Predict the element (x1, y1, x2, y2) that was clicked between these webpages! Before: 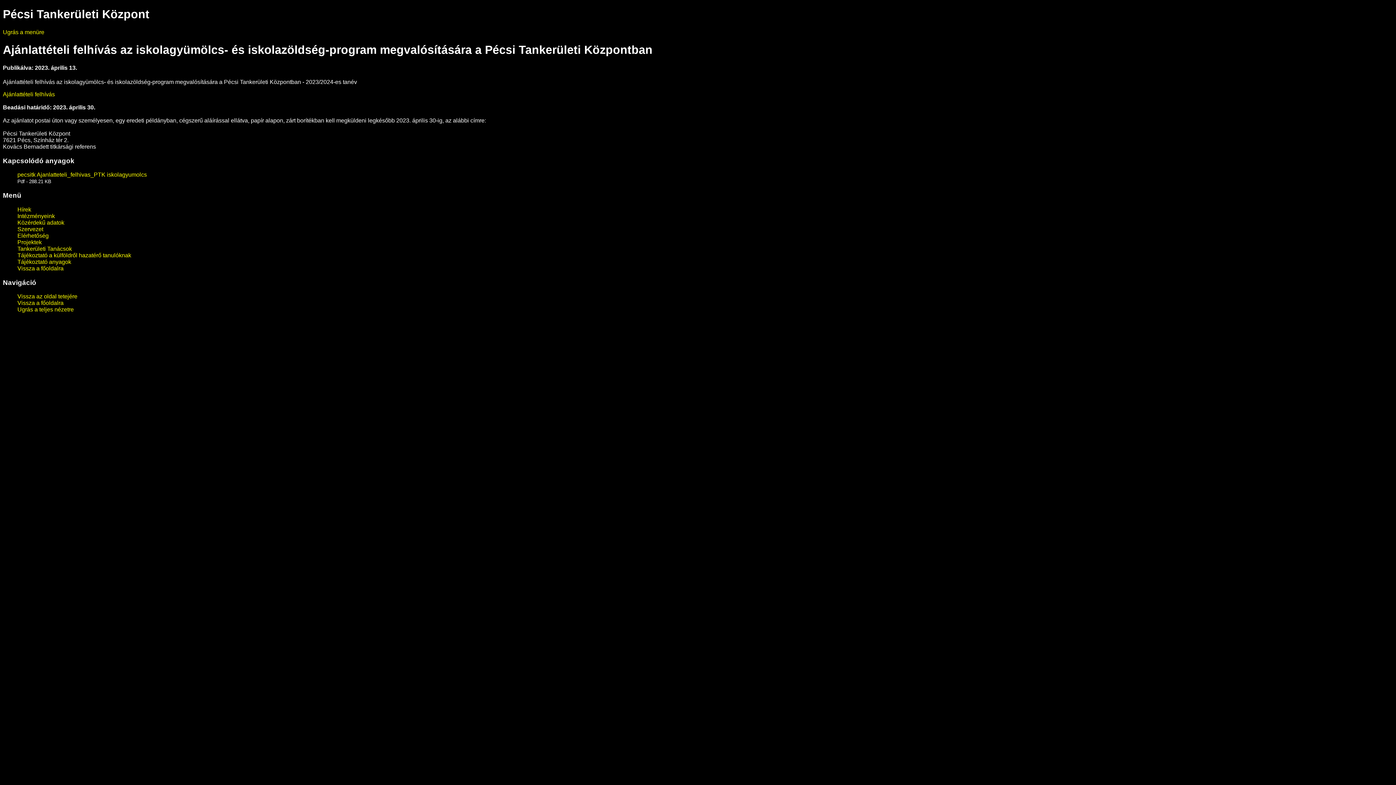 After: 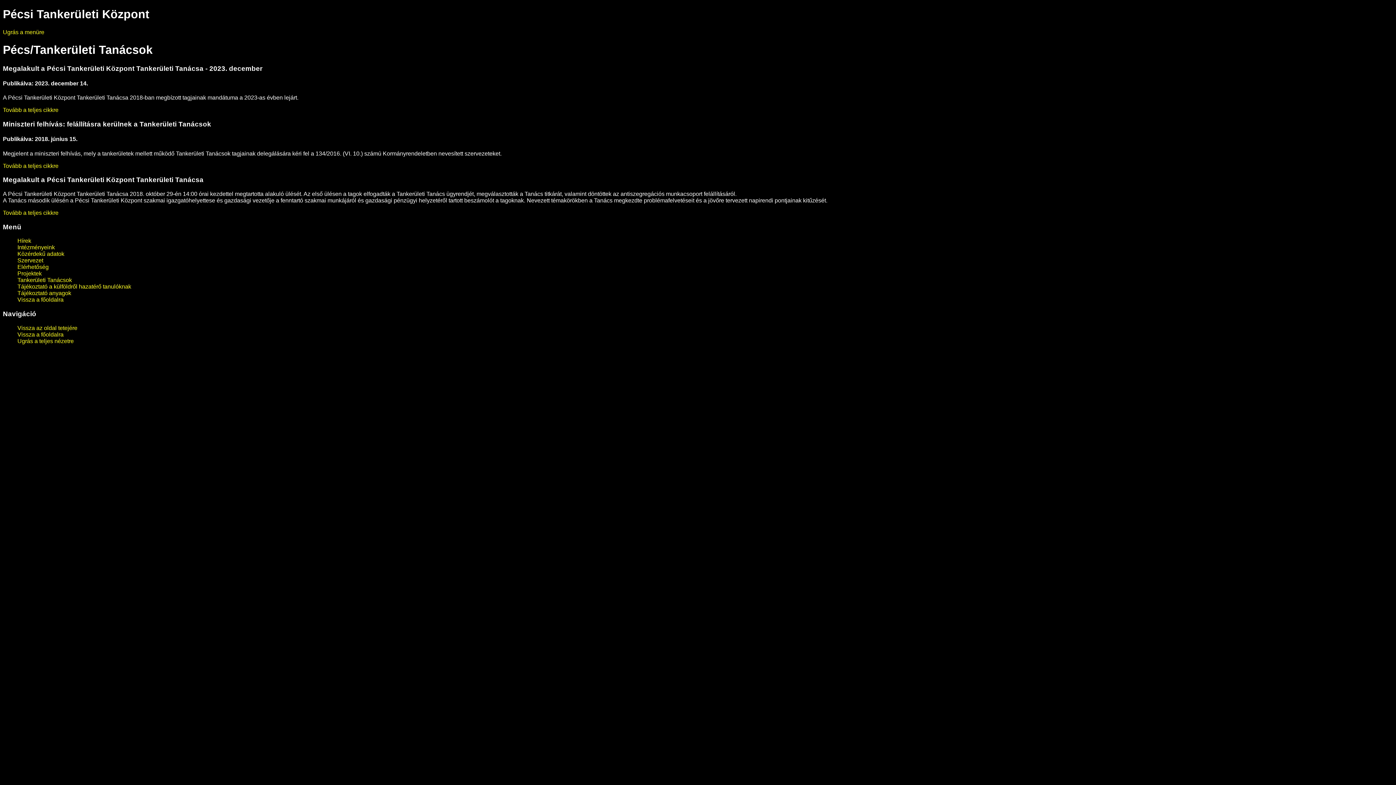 Action: bbox: (17, 245, 72, 251) label: Tankerületi Tanácsok